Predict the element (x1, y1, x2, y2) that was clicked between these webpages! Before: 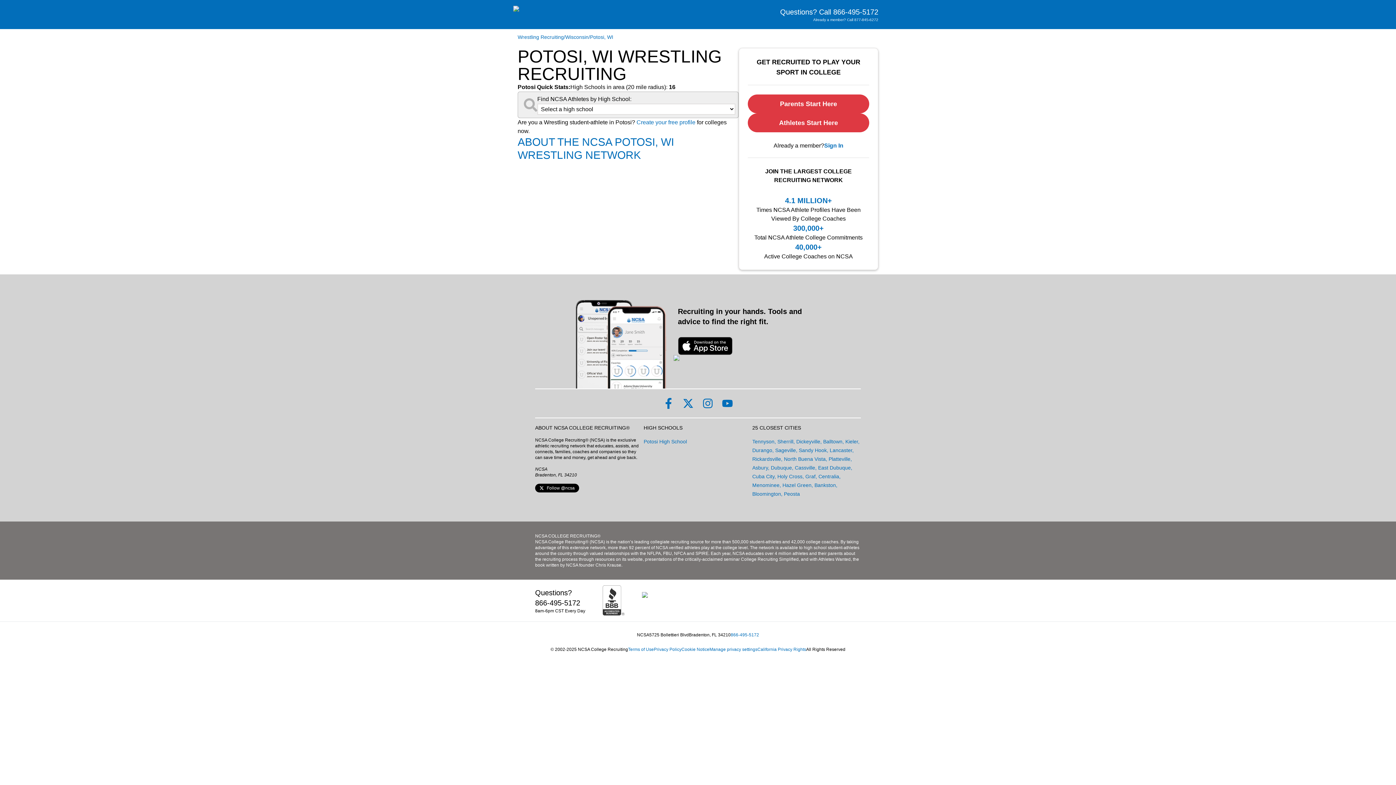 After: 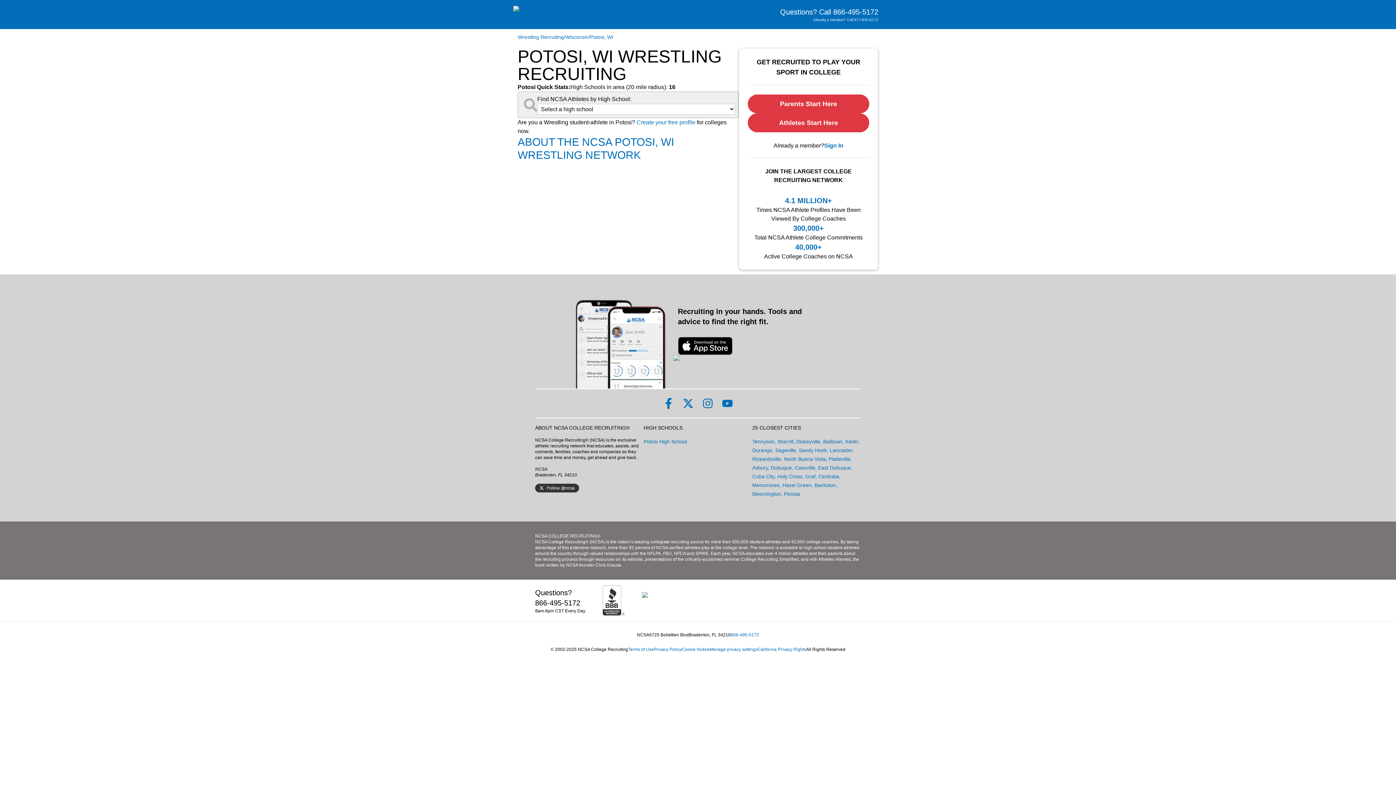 Action: label: follow ncsa on X bbox: (535, 484, 579, 492)